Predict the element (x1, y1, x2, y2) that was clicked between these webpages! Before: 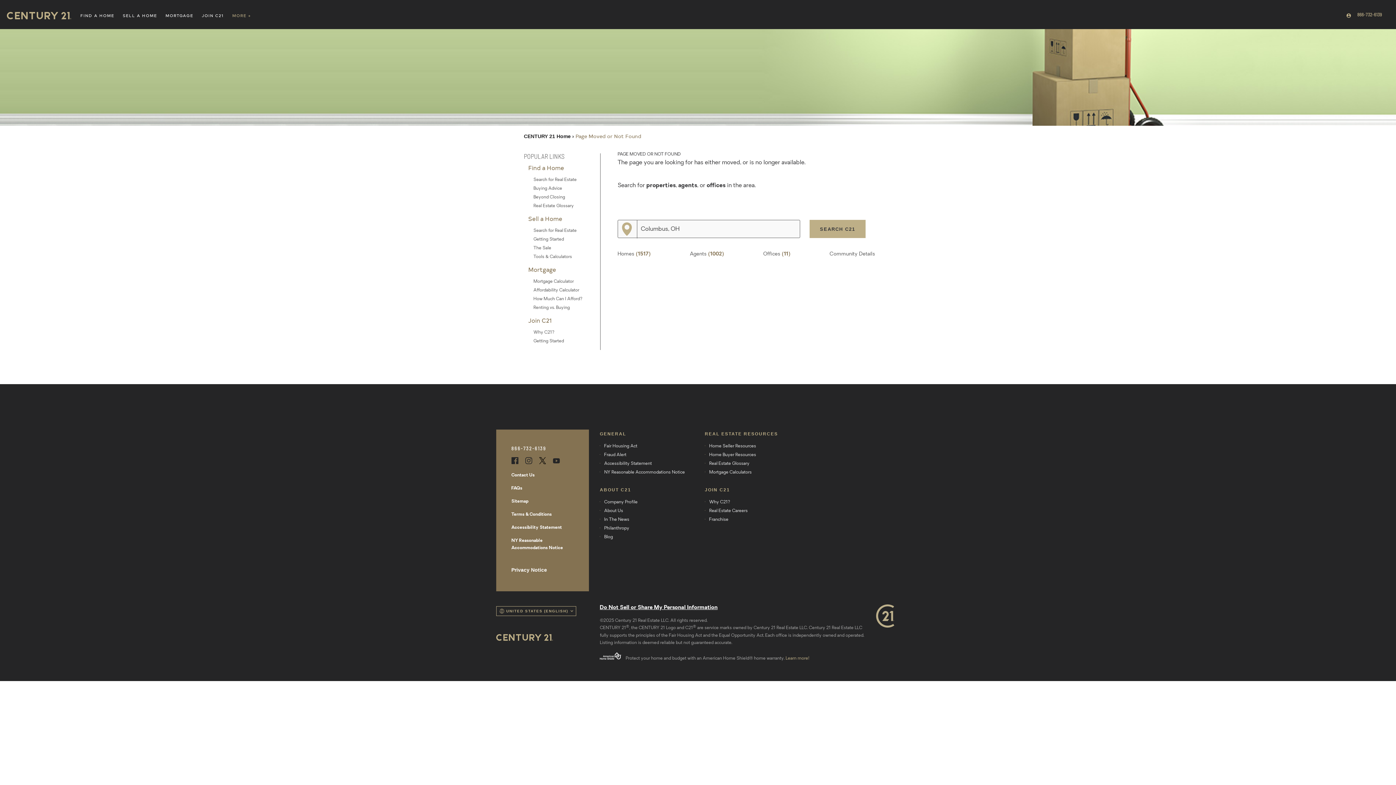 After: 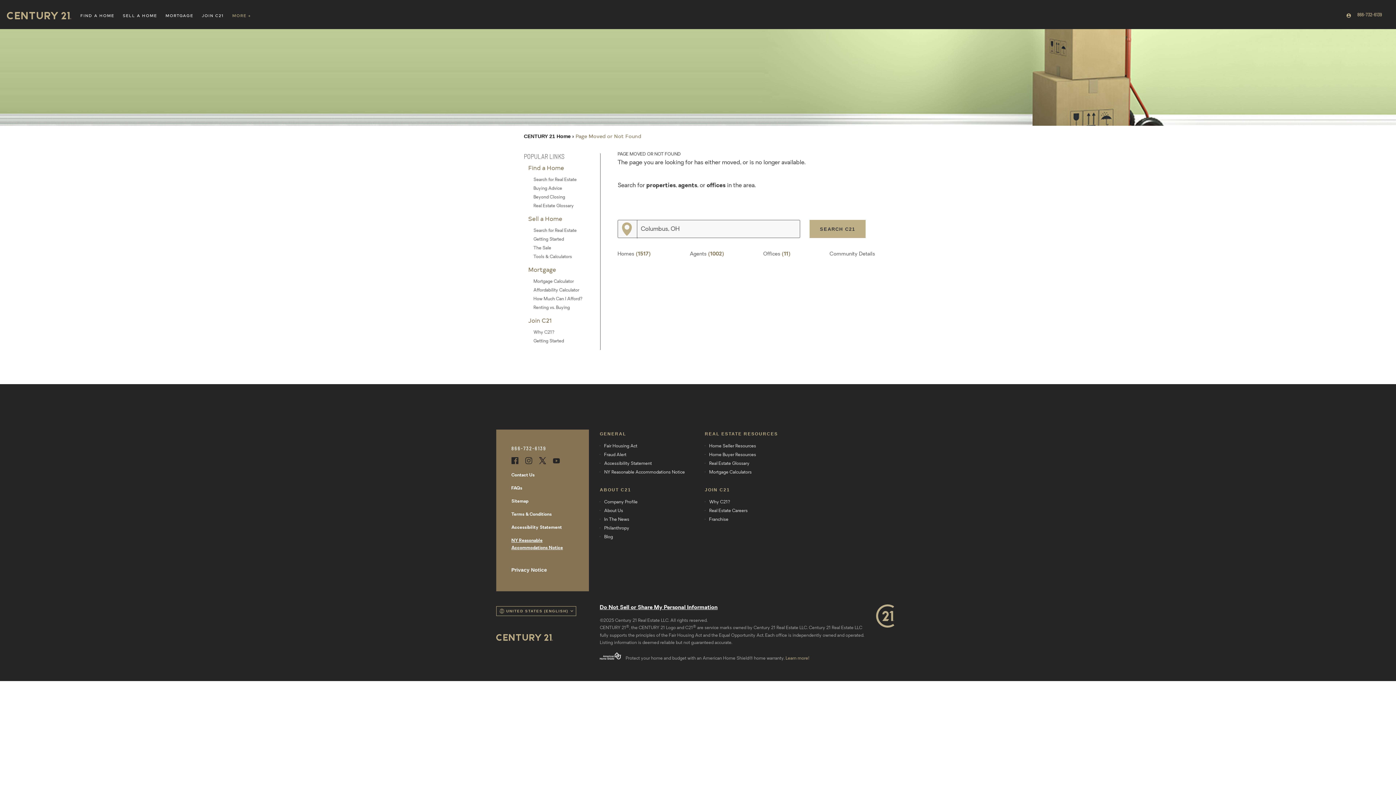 Action: bbox: (511, 534, 573, 554) label: NY Reasonable Accommodations Notice